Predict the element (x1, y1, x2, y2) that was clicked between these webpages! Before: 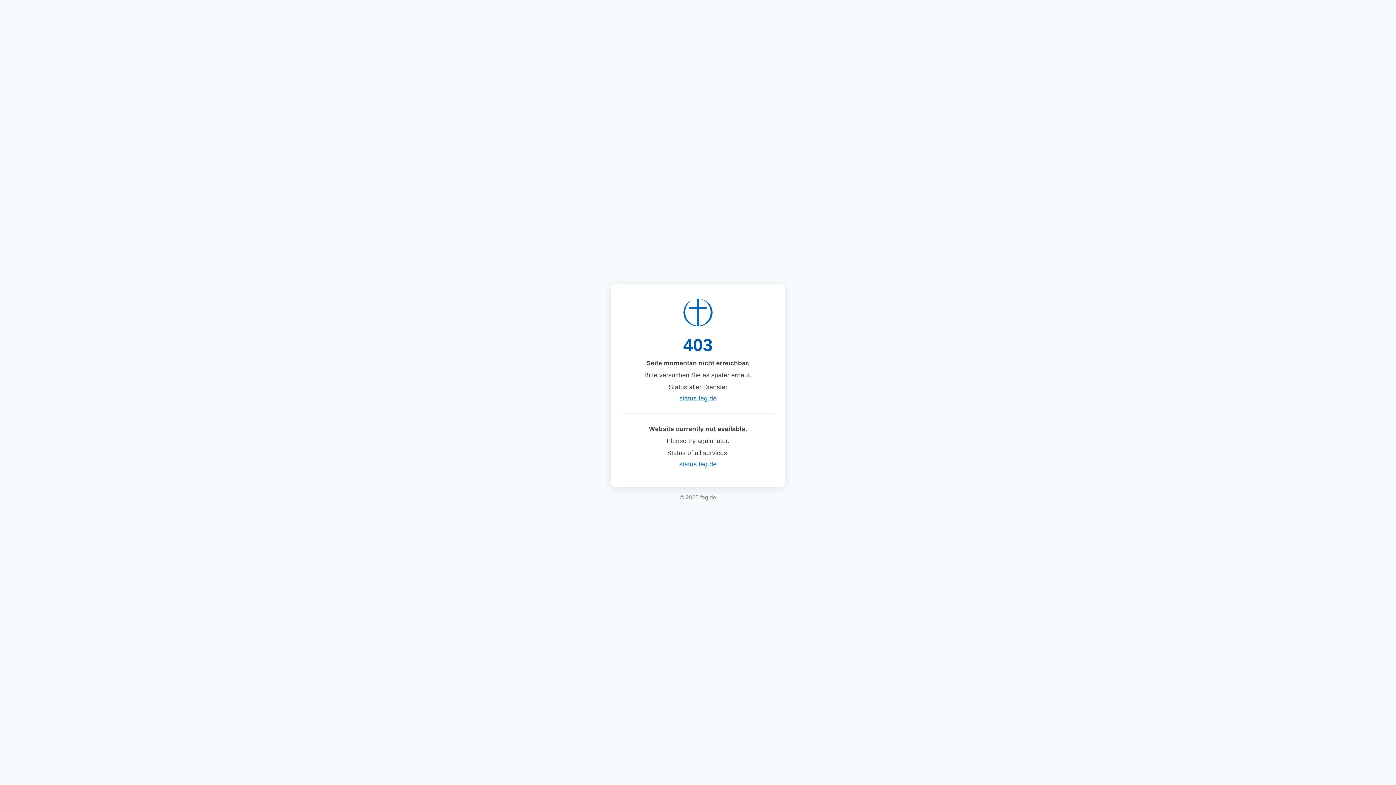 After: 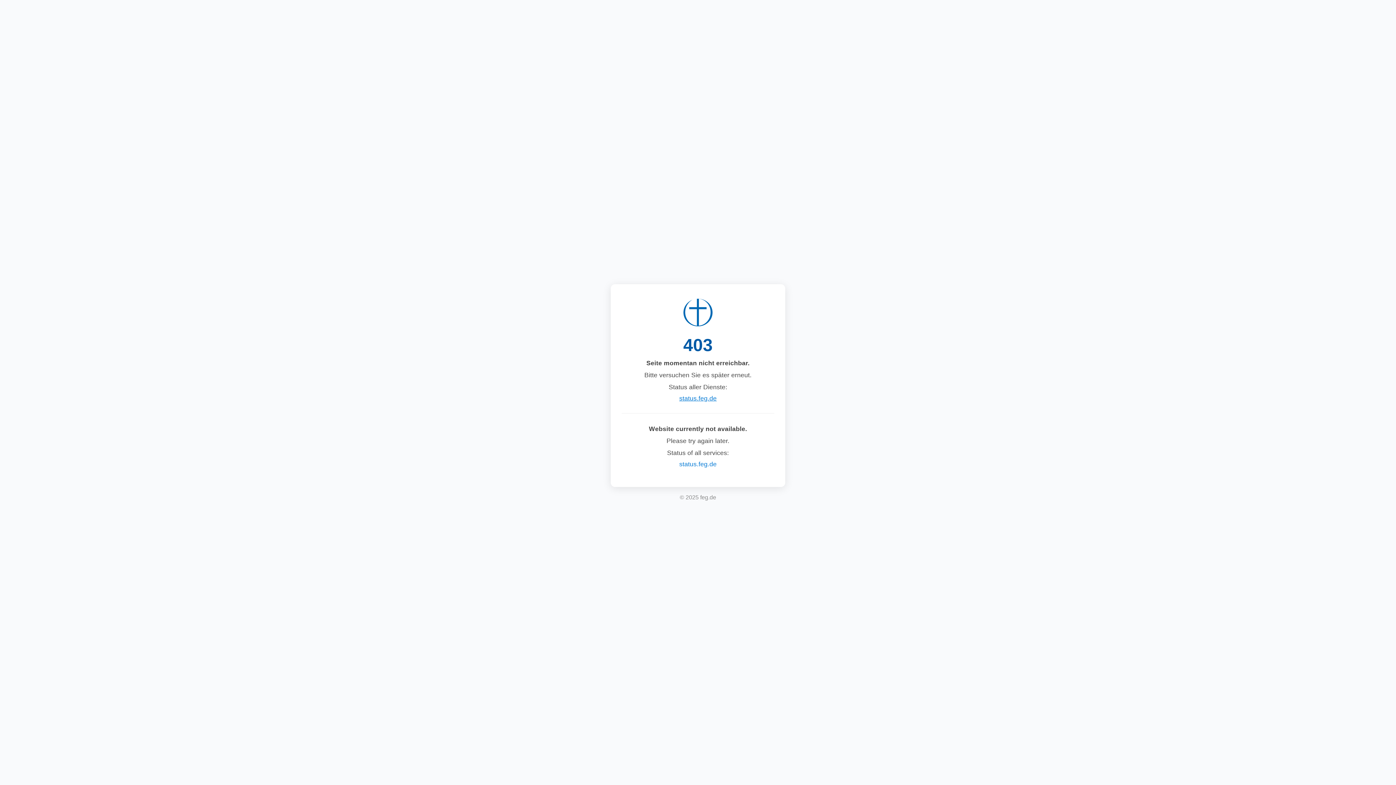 Action: label: status.feg.de bbox: (679, 394, 716, 402)